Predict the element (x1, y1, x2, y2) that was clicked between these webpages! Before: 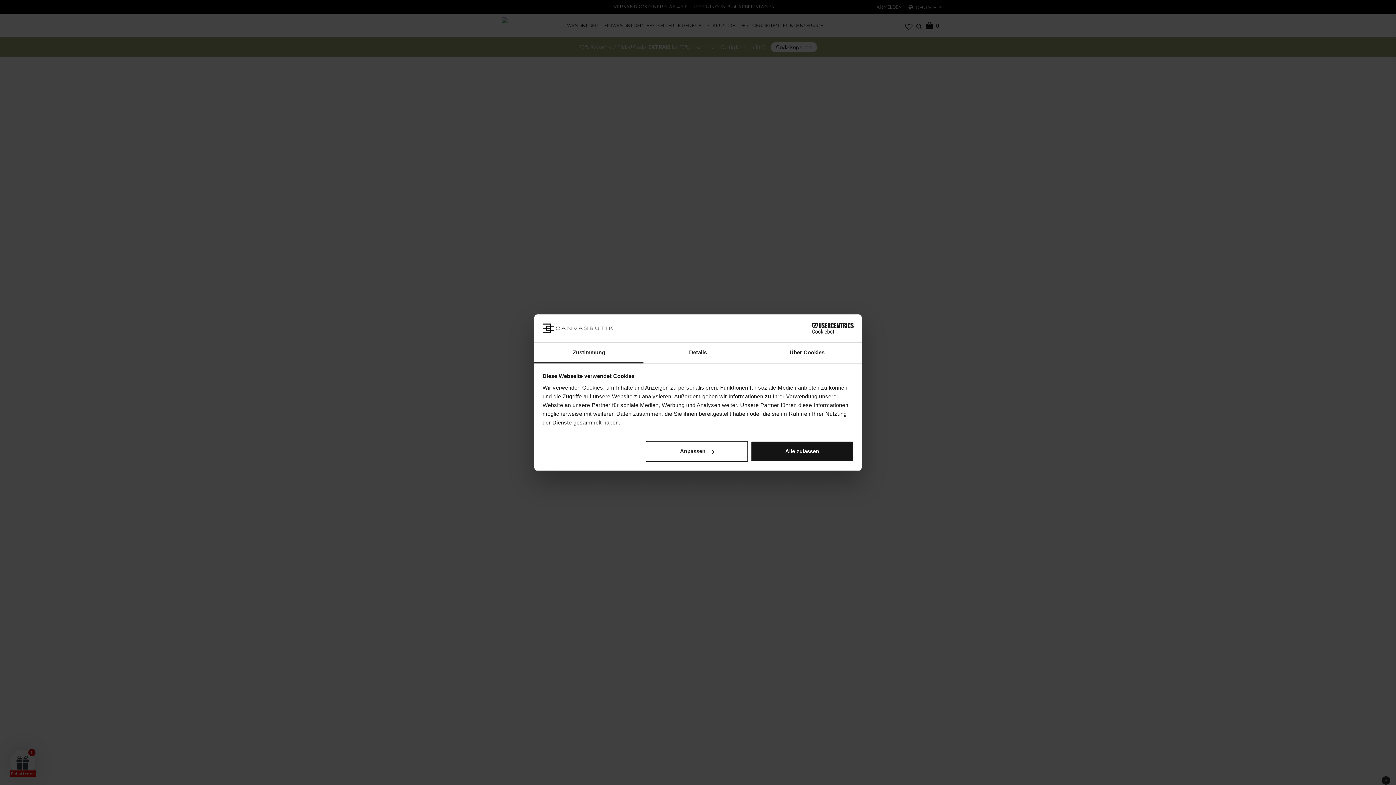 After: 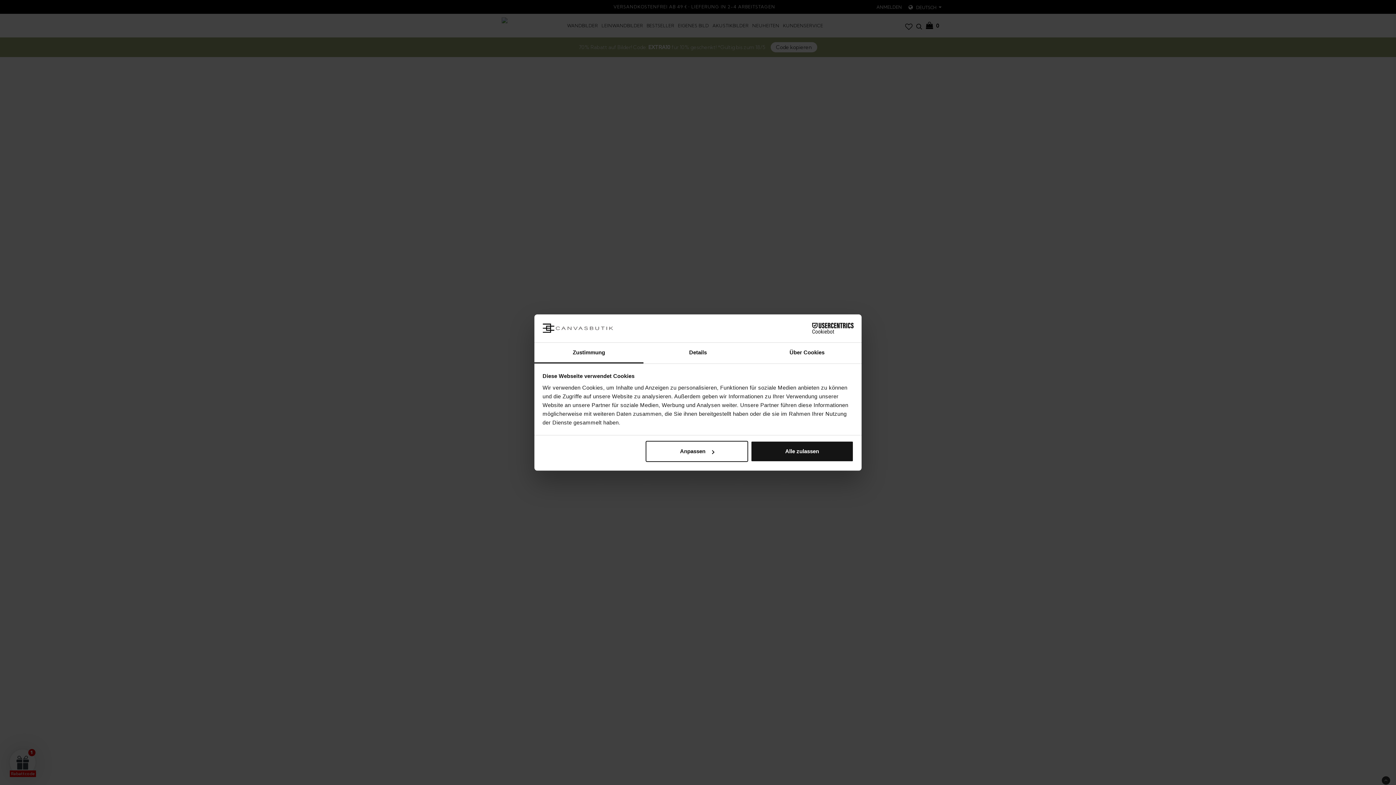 Action: label: Cookiebot - opens in a new window bbox: (790, 323, 853, 334)